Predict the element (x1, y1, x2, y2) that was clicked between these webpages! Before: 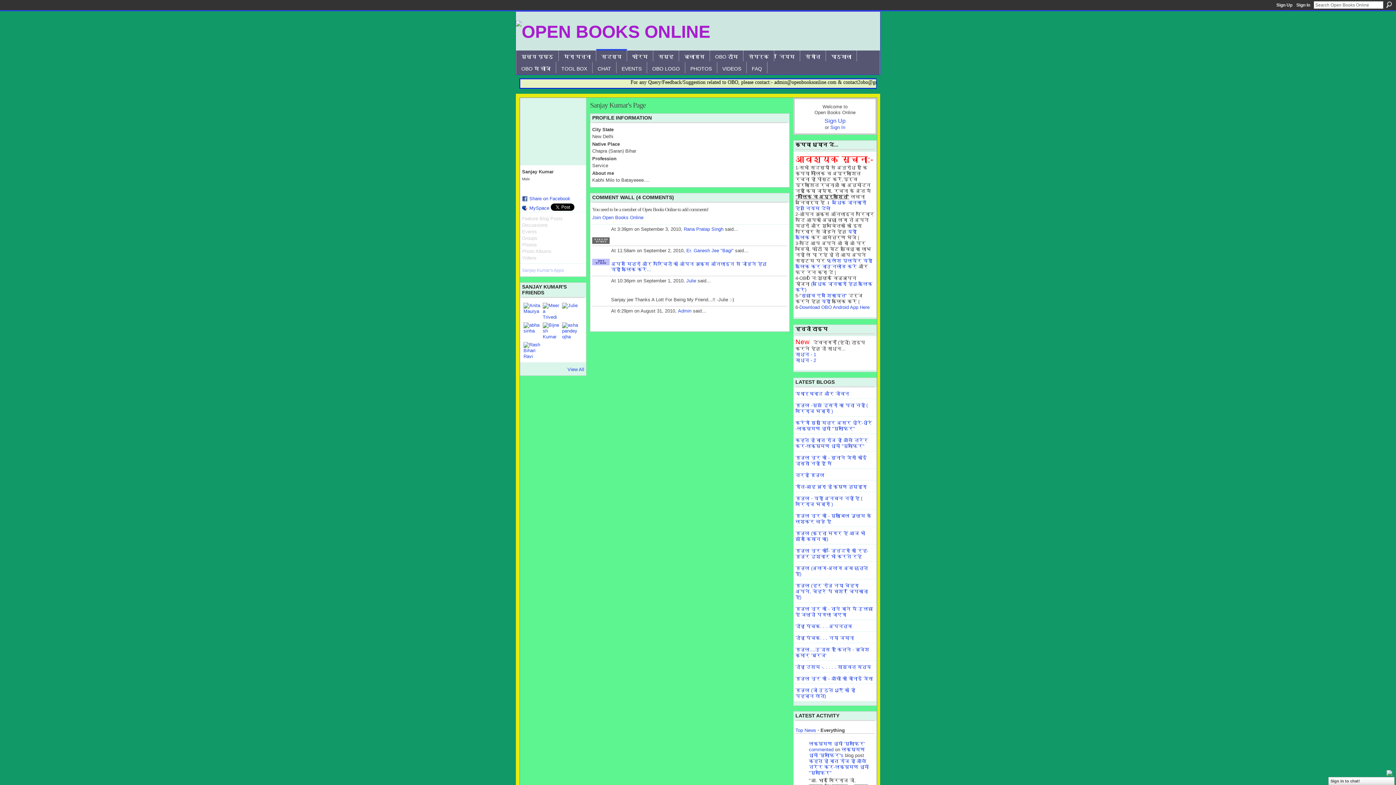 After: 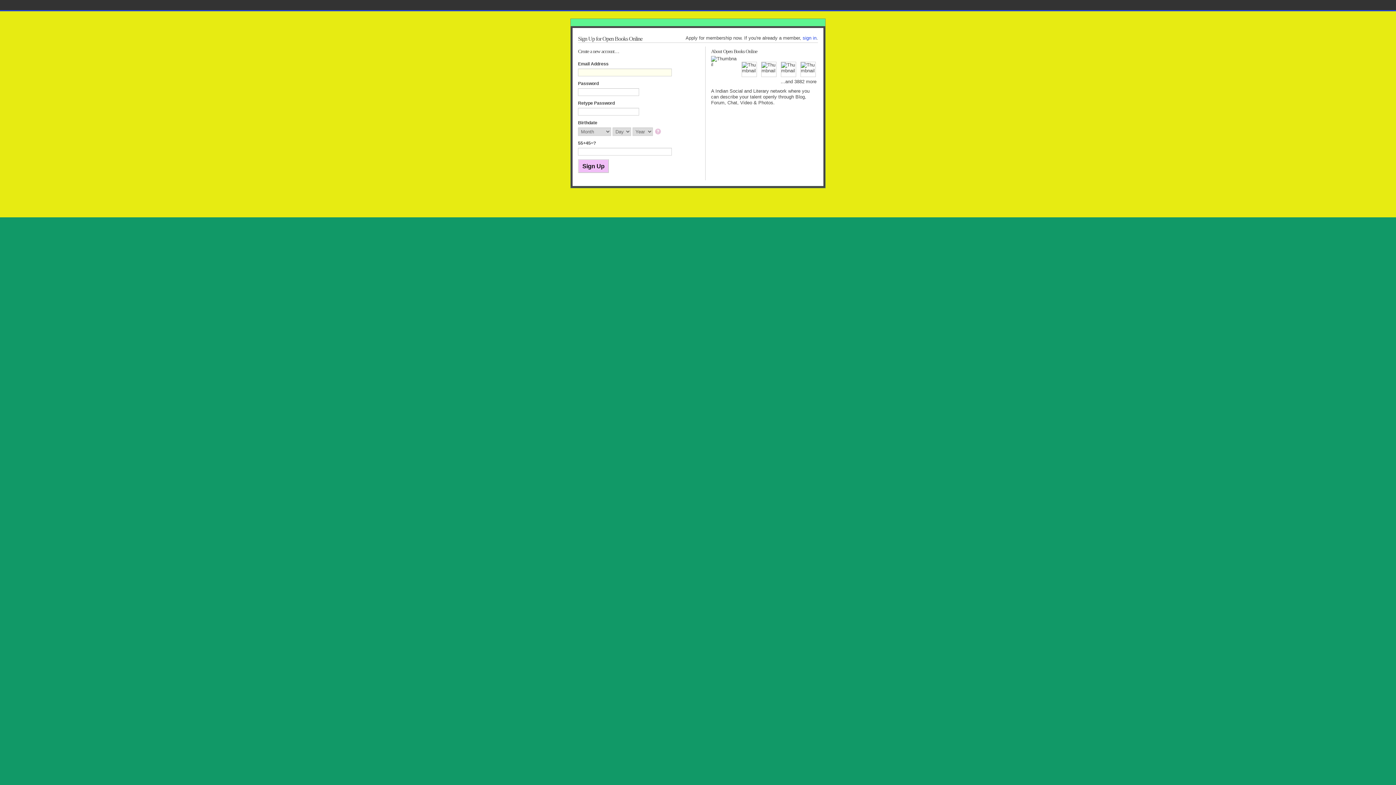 Action: label: CHAT bbox: (597, 65, 611, 72)